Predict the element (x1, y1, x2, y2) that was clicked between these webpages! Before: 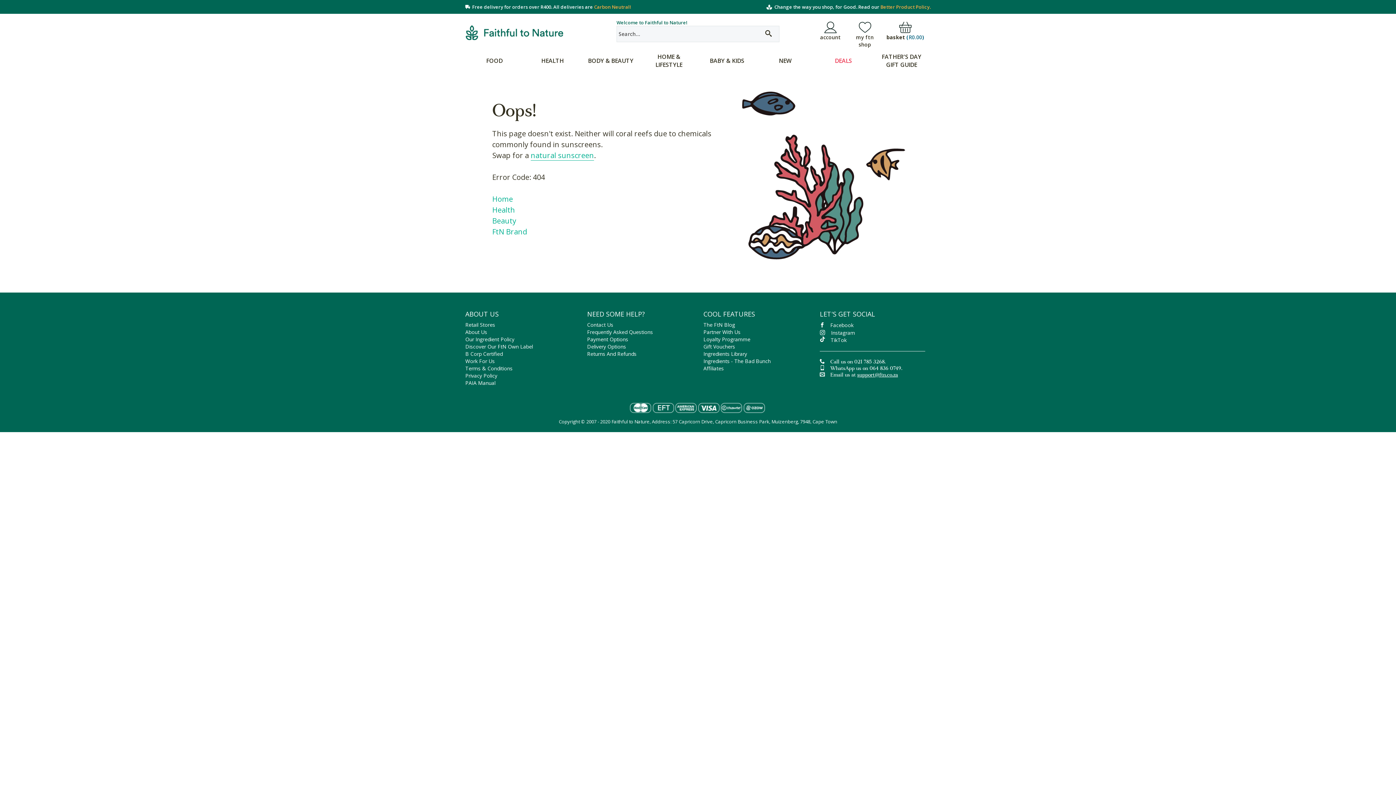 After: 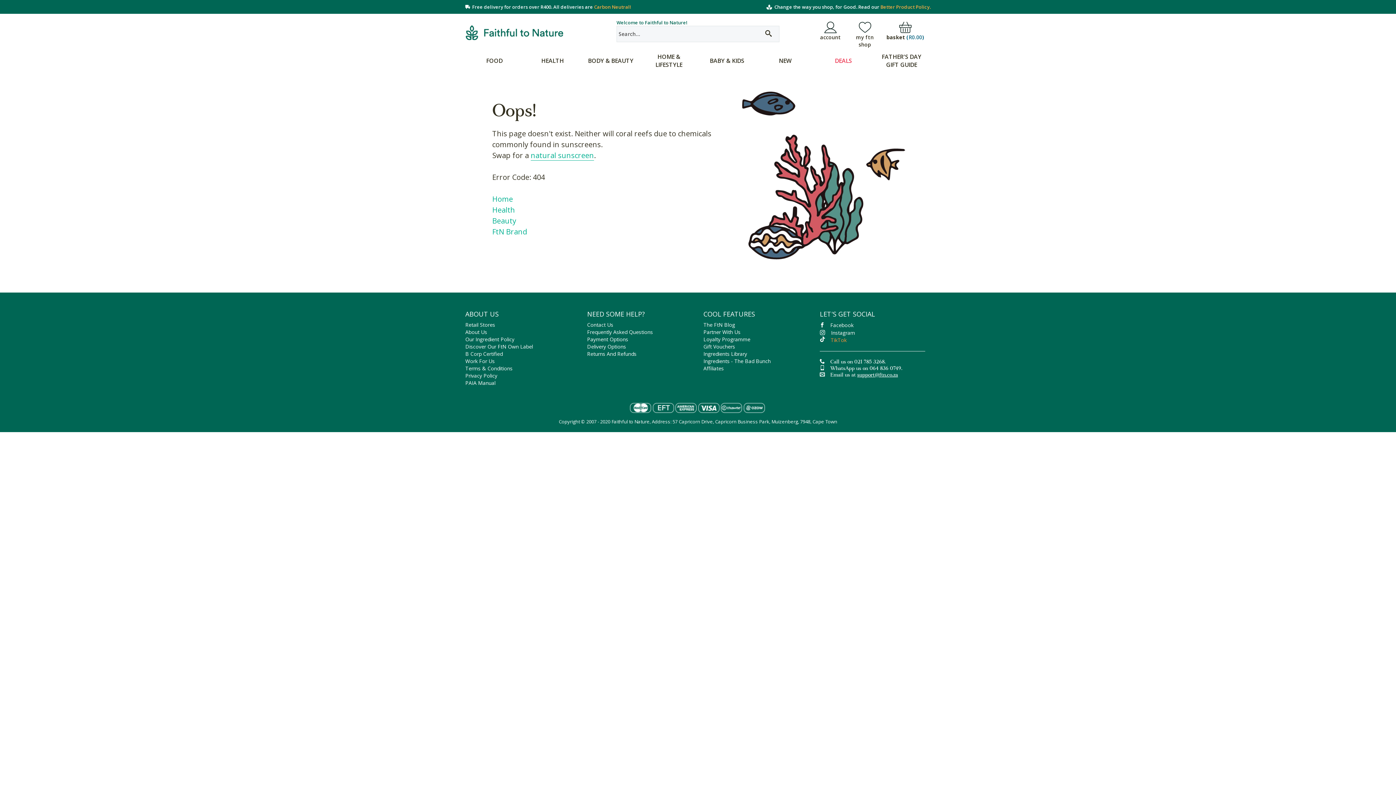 Action: label: TikTok bbox: (820, 336, 925, 343)